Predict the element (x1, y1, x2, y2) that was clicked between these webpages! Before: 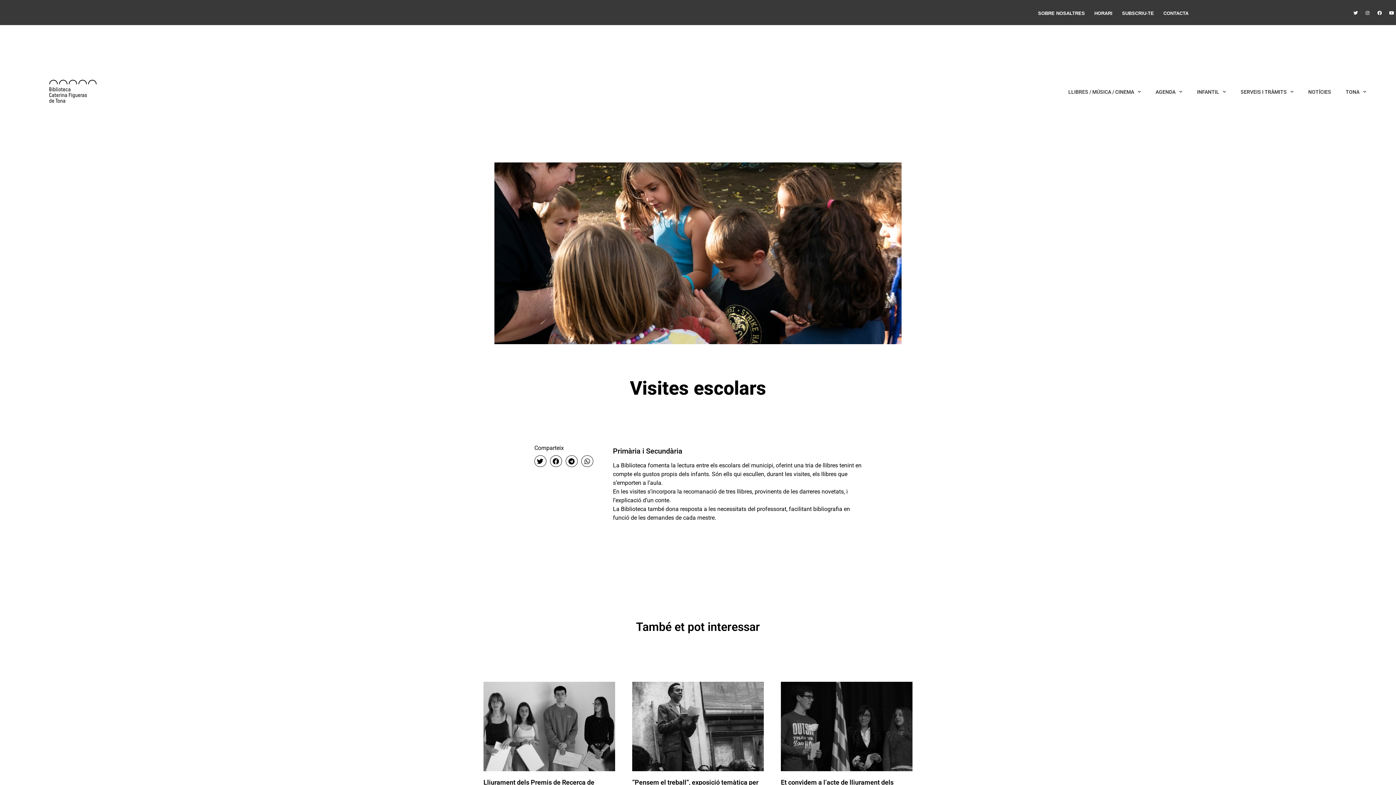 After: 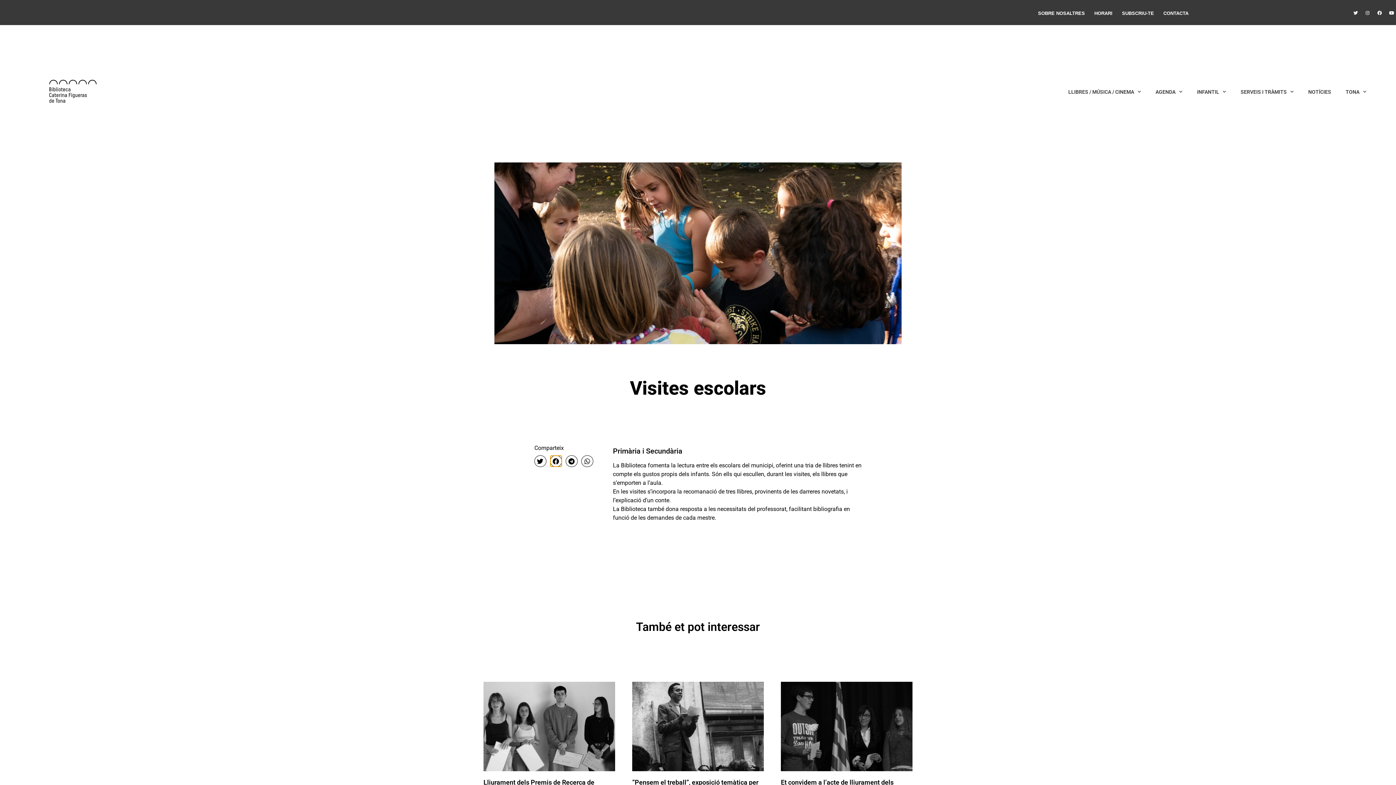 Action: label: Share on facebook bbox: (550, 455, 562, 467)